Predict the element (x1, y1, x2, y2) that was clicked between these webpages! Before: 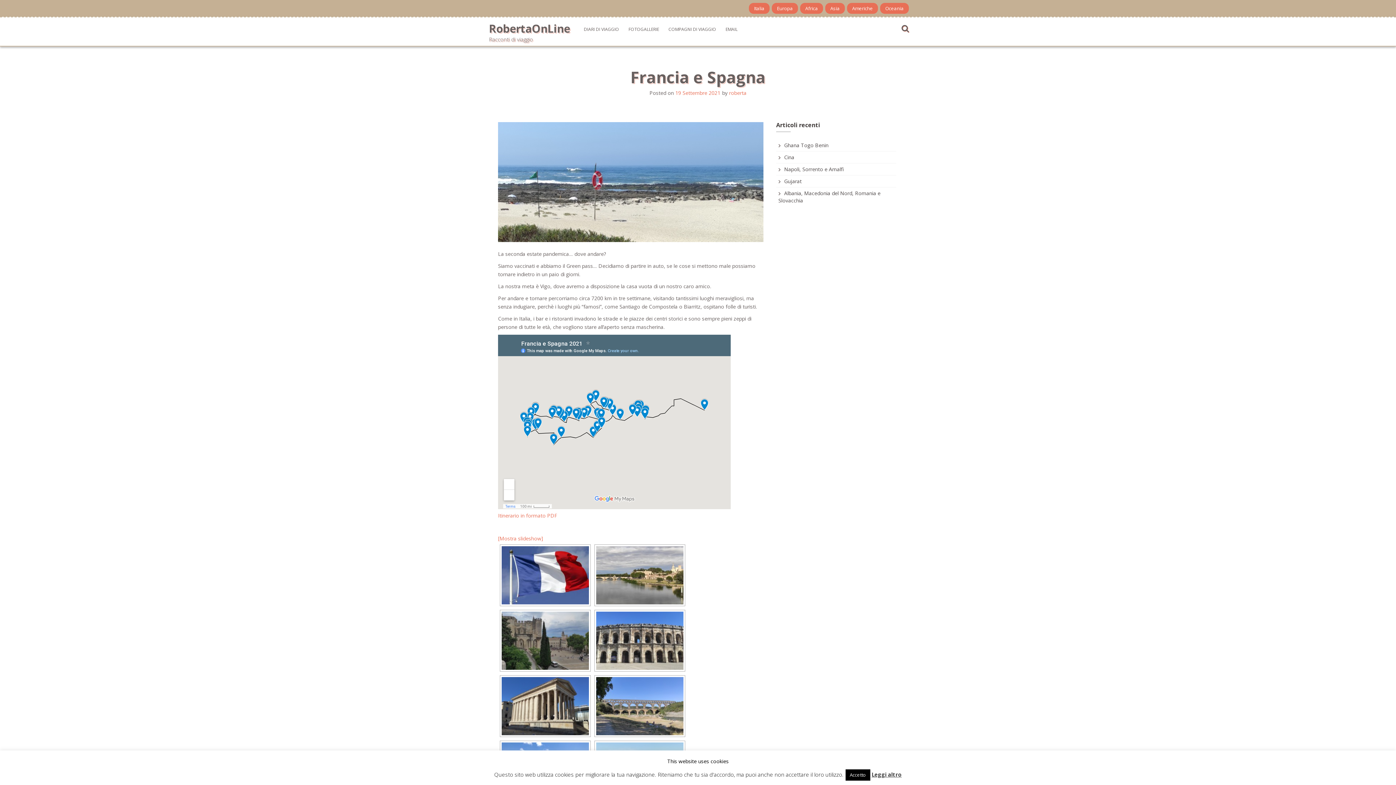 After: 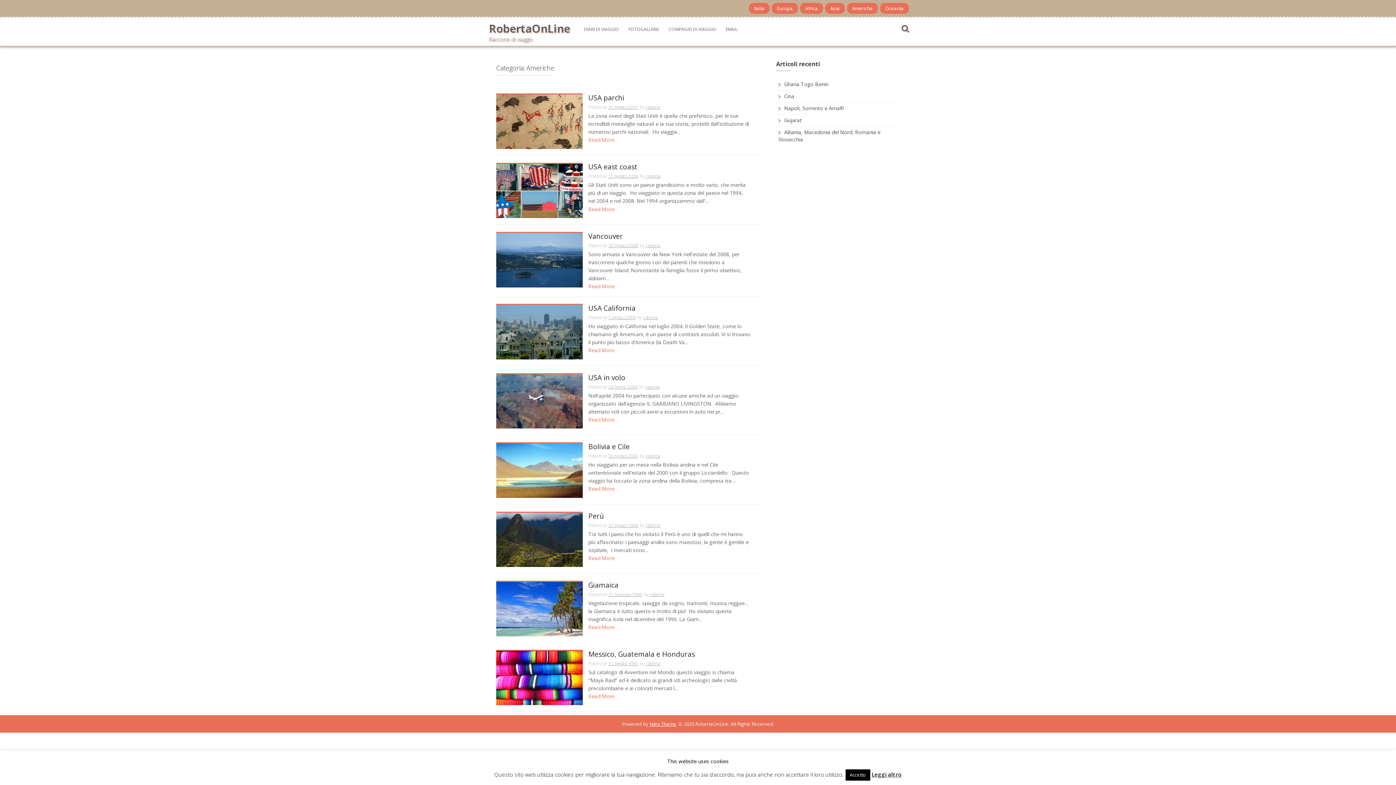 Action: label: Americhe bbox: (847, 2, 878, 13)